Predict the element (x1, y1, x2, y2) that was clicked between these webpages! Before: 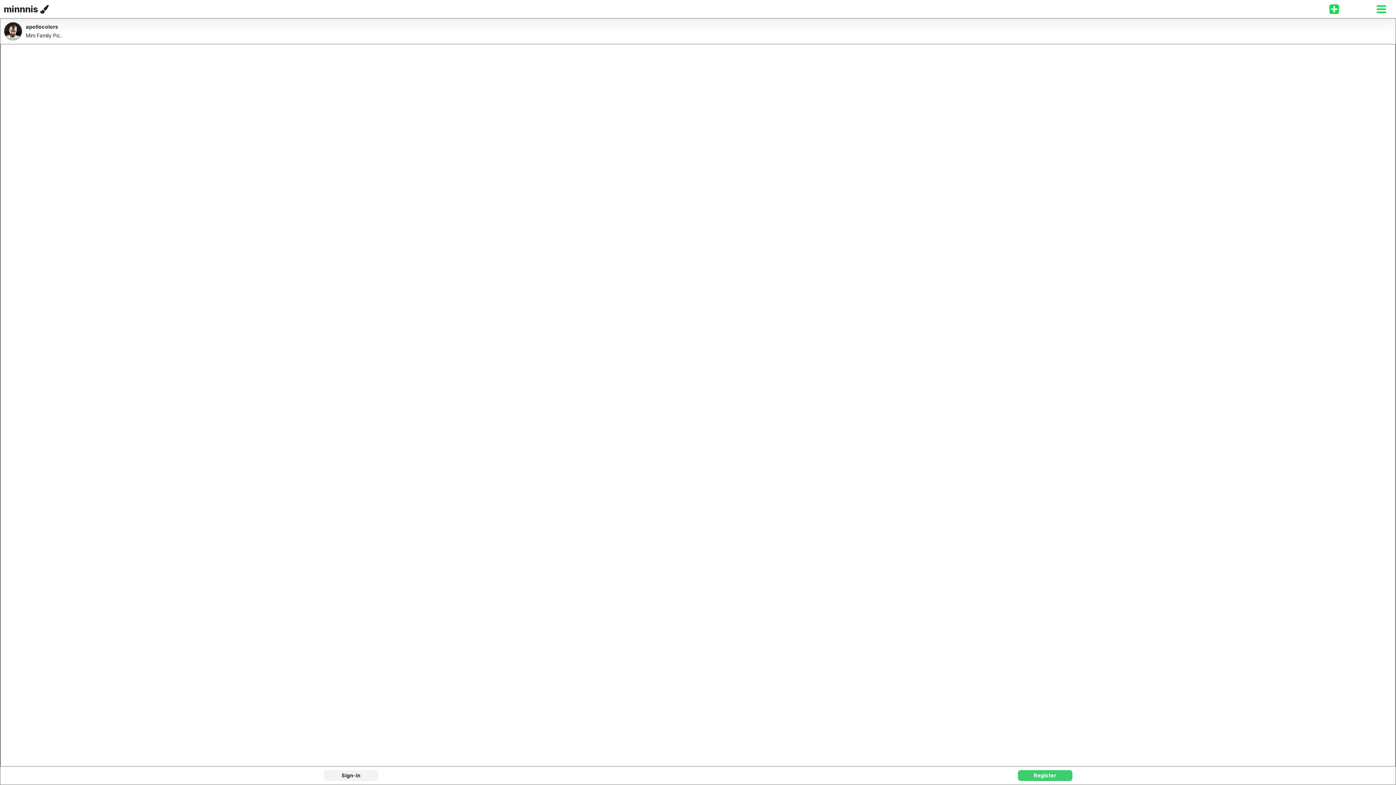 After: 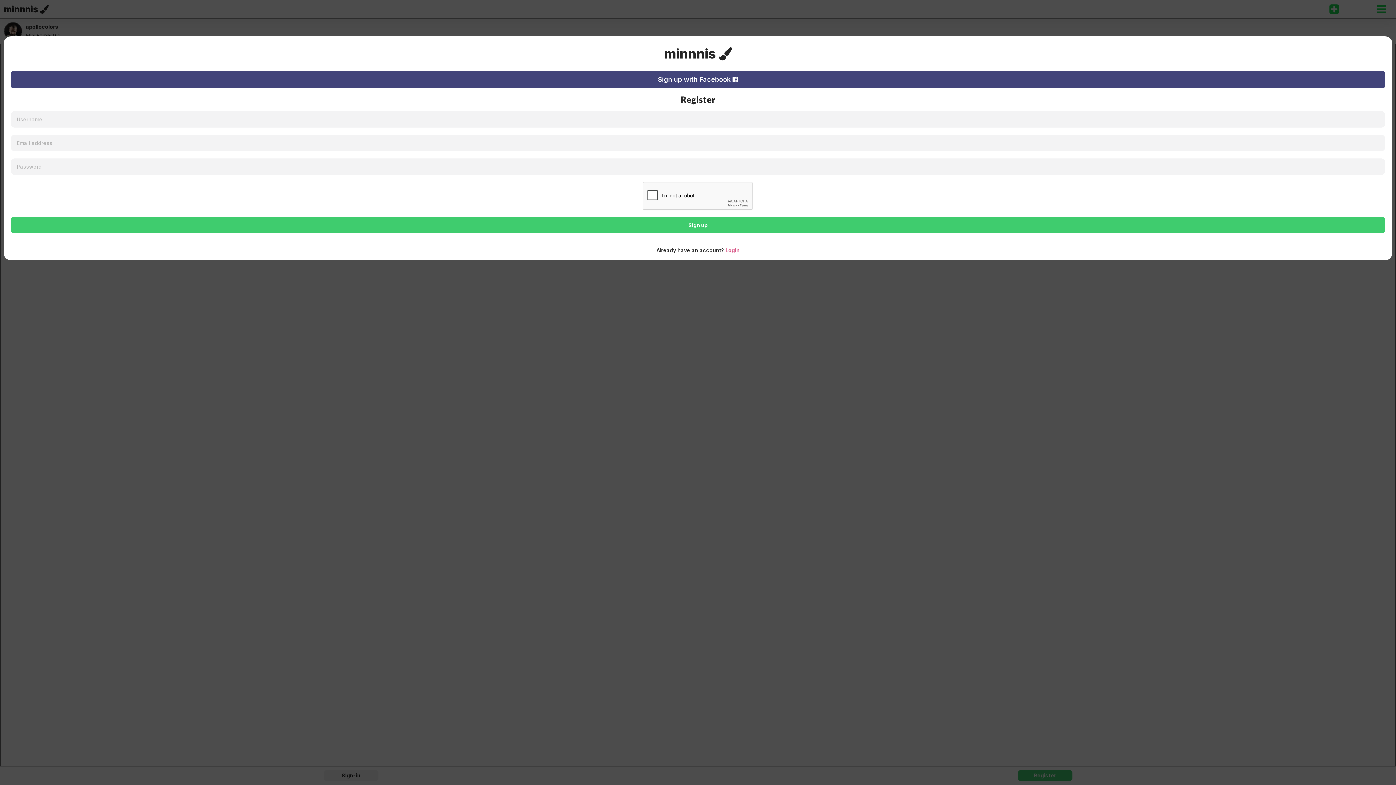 Action: bbox: (1329, 3, 1340, 14)